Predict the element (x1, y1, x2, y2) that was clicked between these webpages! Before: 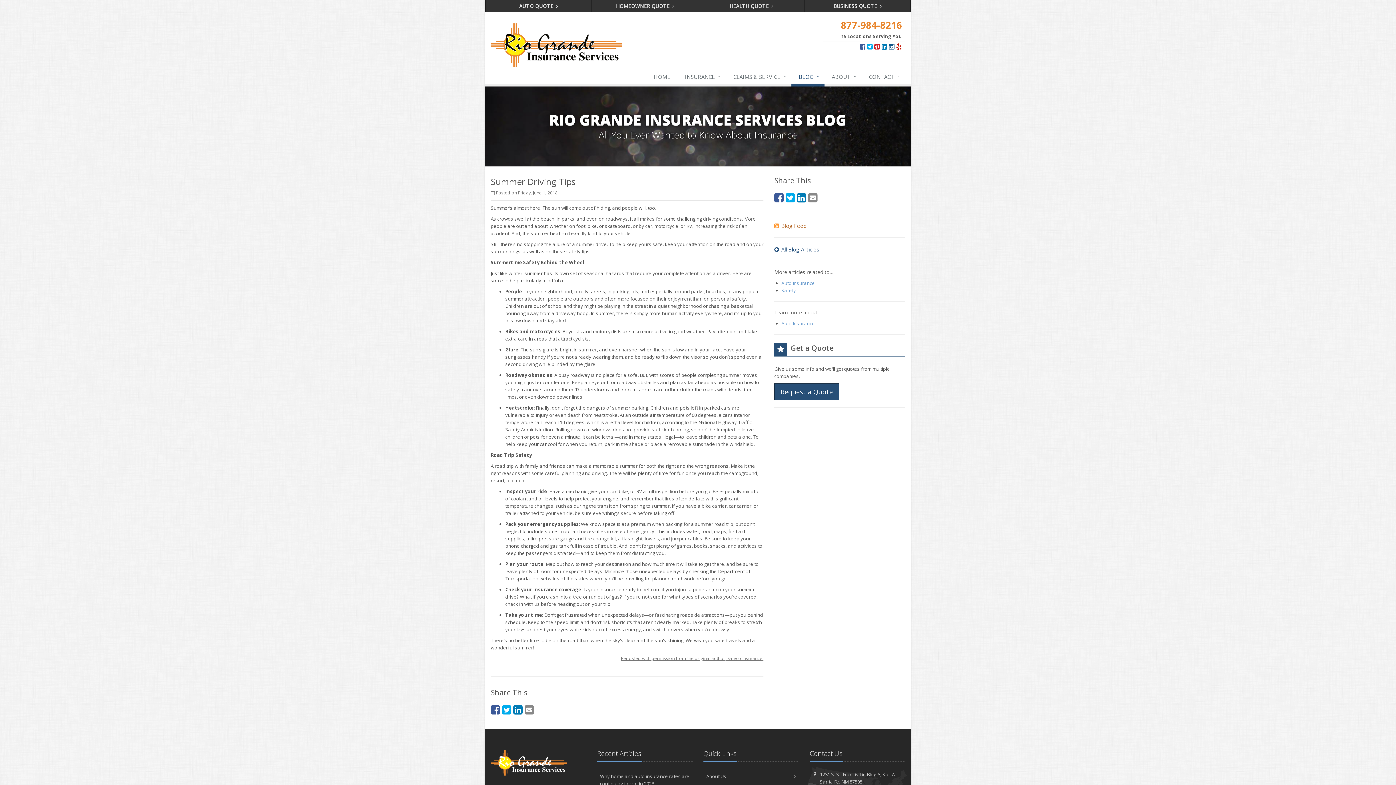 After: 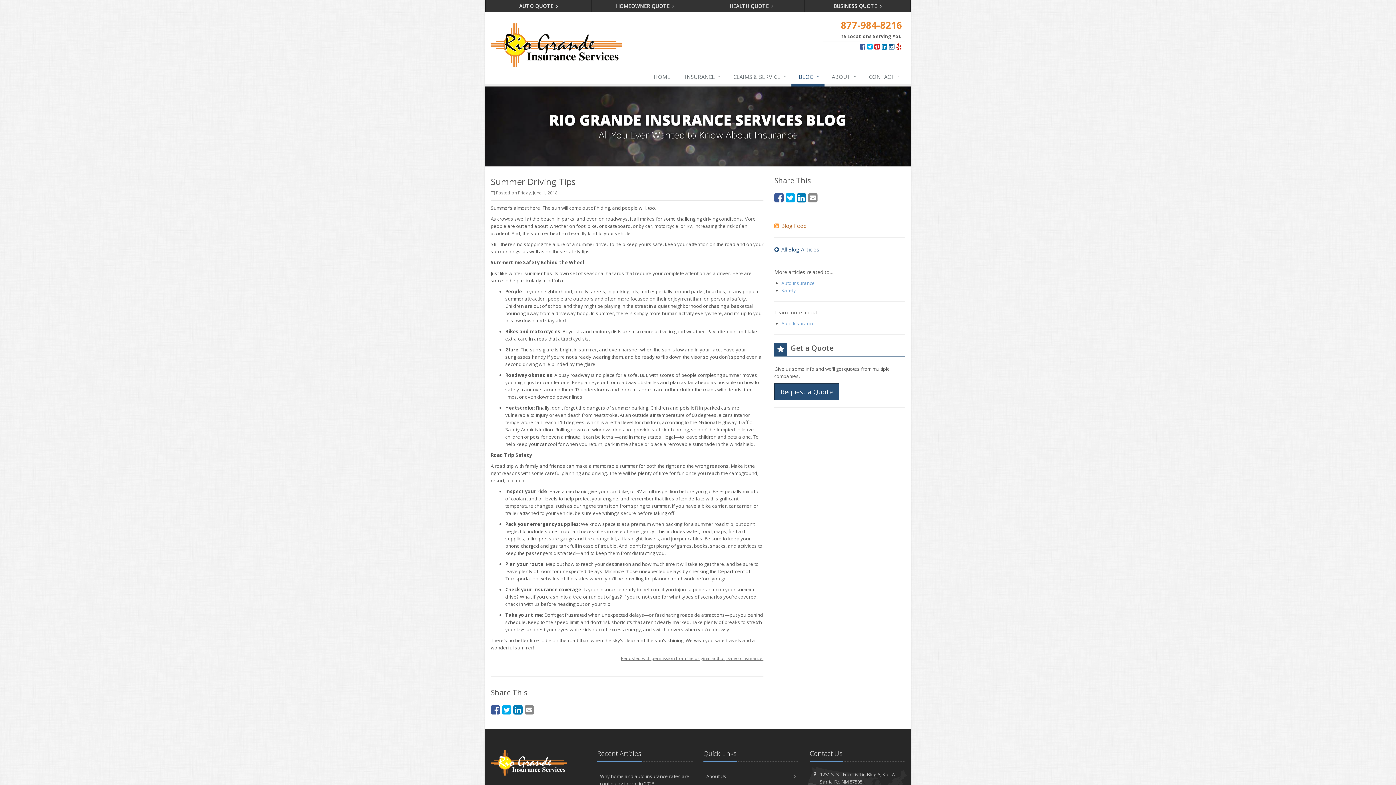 Action: bbox: (621, 655, 763, 661) label: Reposted with permission from the original author, Safeco Insurance. (opens in a new tab)